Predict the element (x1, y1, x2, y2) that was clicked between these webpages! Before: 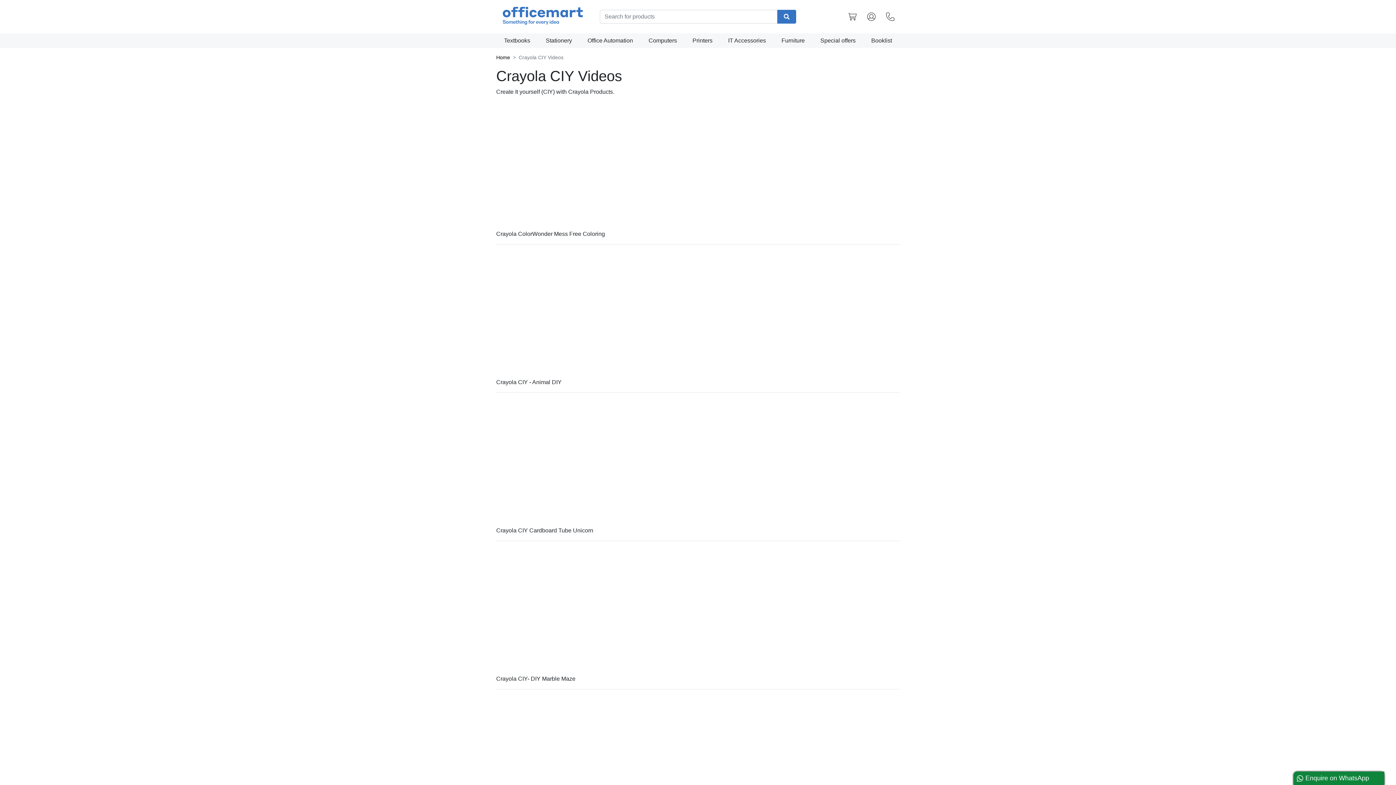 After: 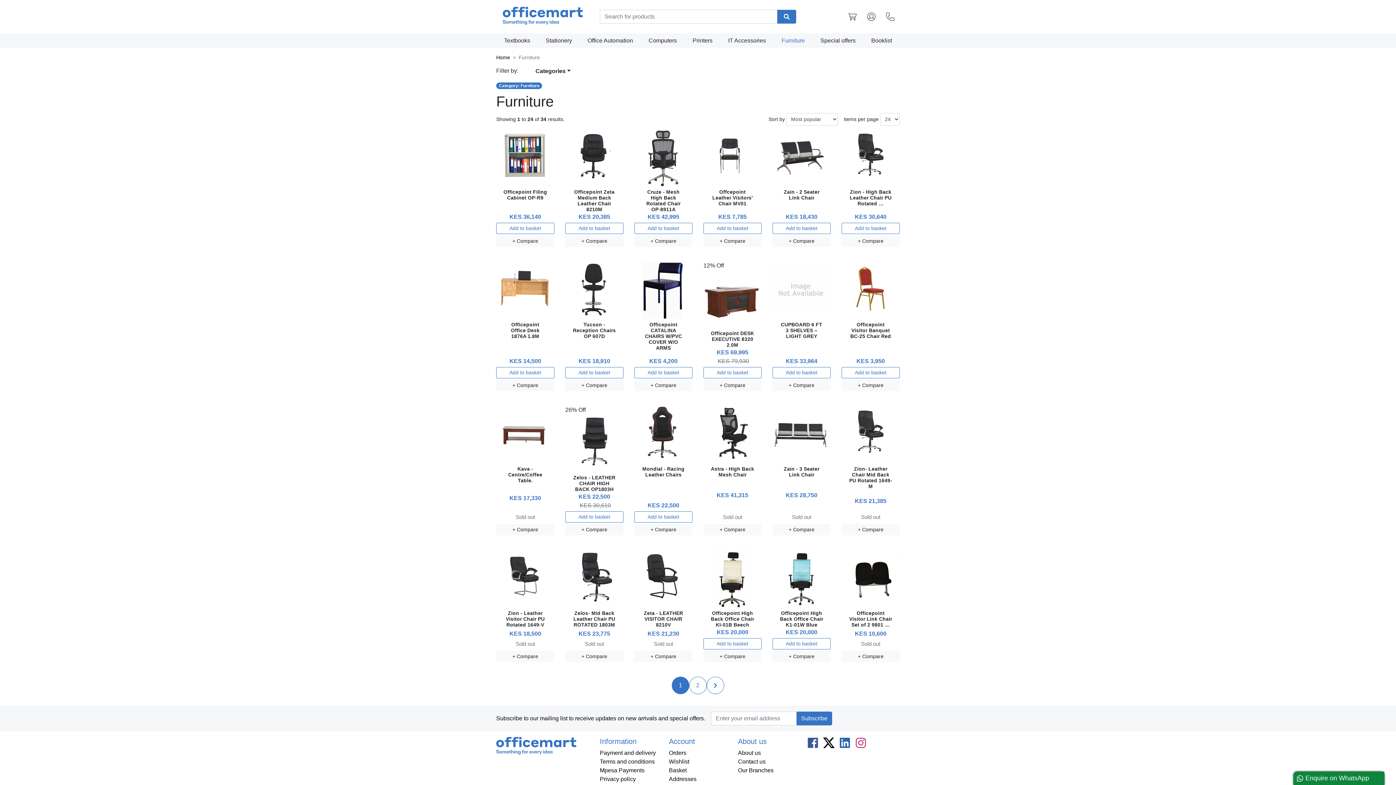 Action: label: Furniture bbox: (773, 33, 812, 47)